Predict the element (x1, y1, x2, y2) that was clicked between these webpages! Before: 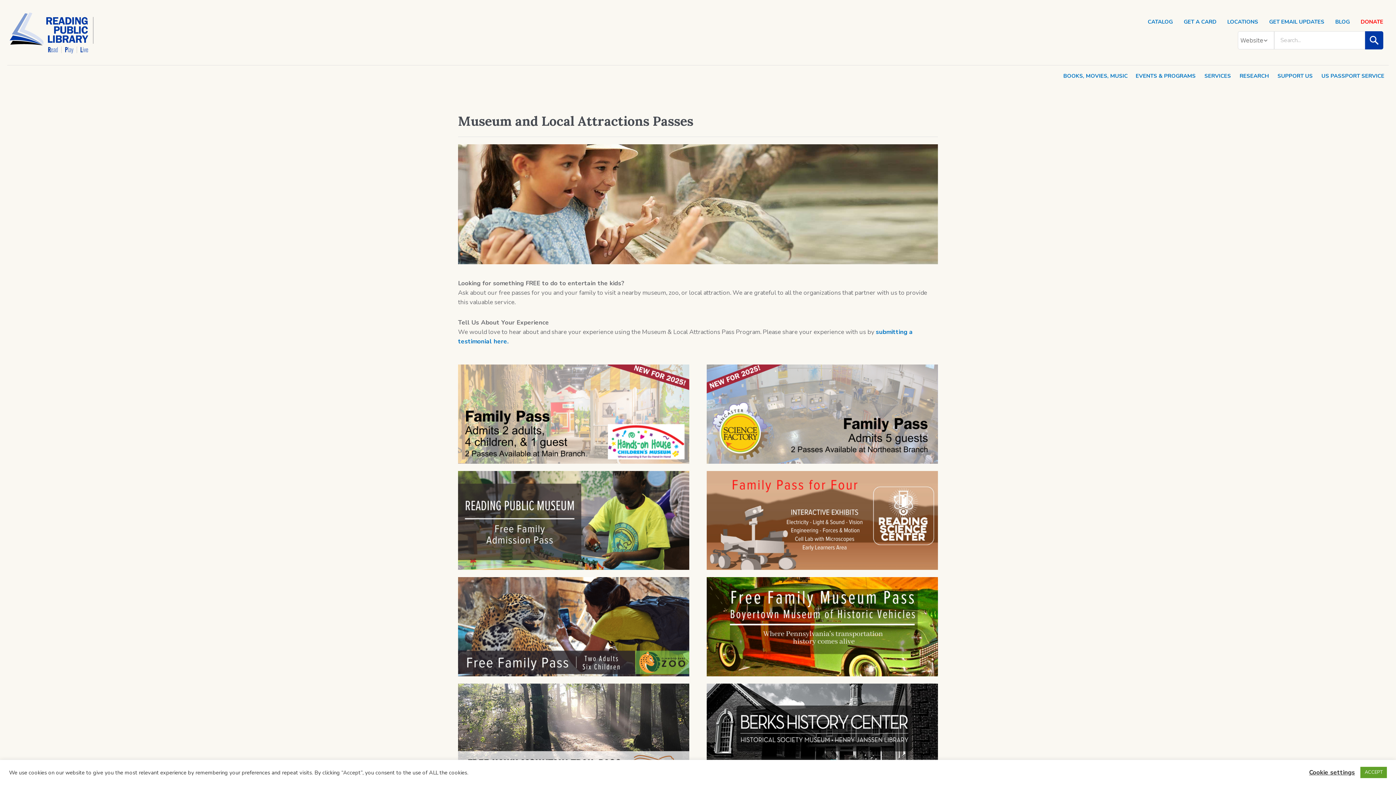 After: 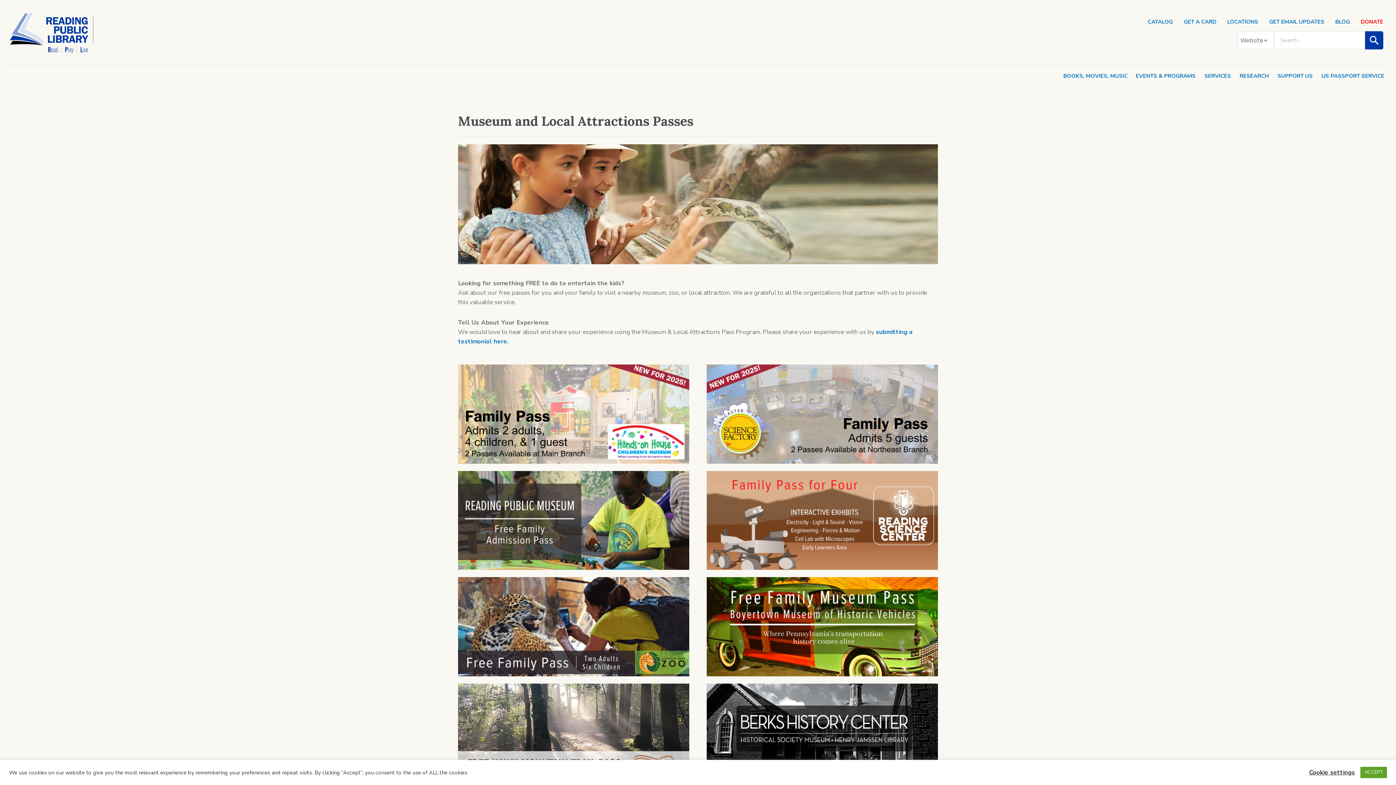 Action: bbox: (458, 728, 689, 737)